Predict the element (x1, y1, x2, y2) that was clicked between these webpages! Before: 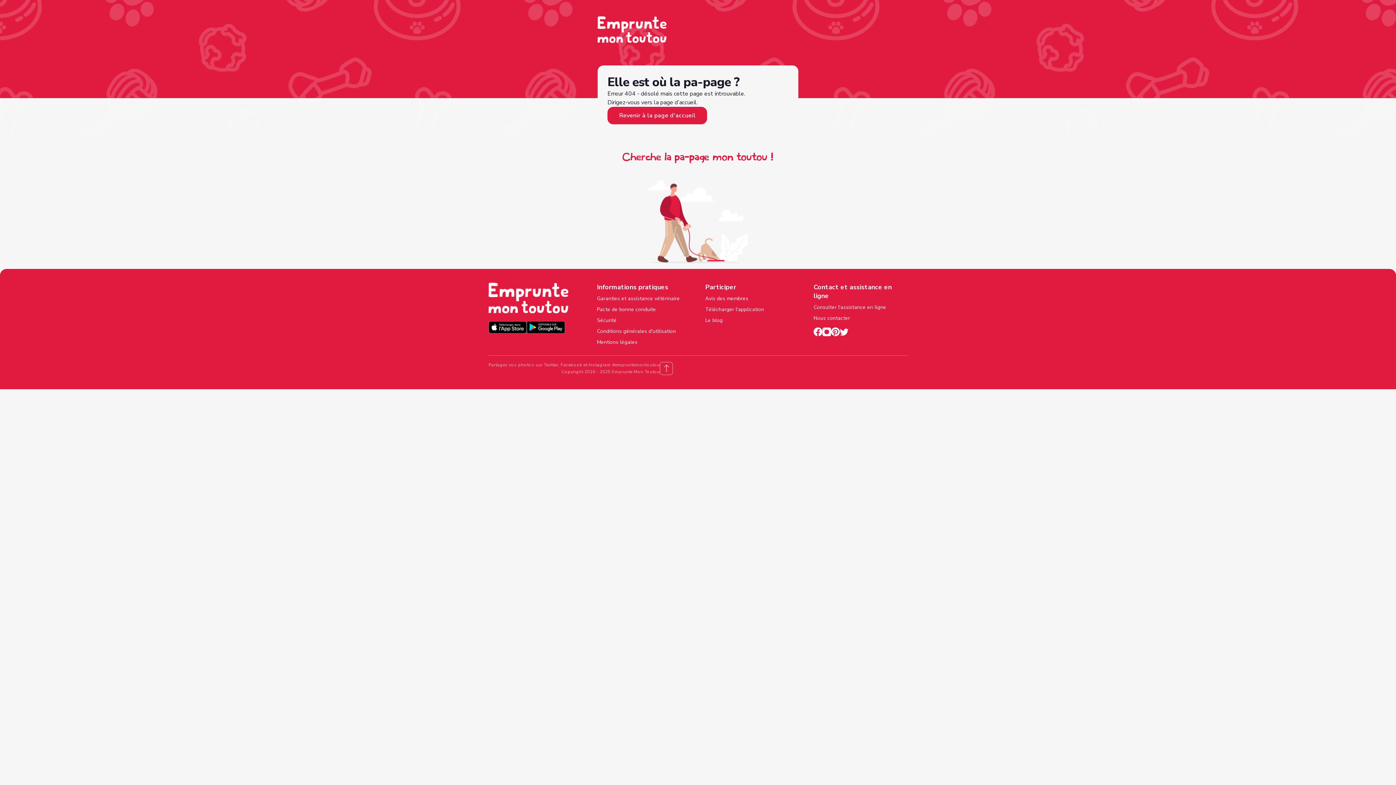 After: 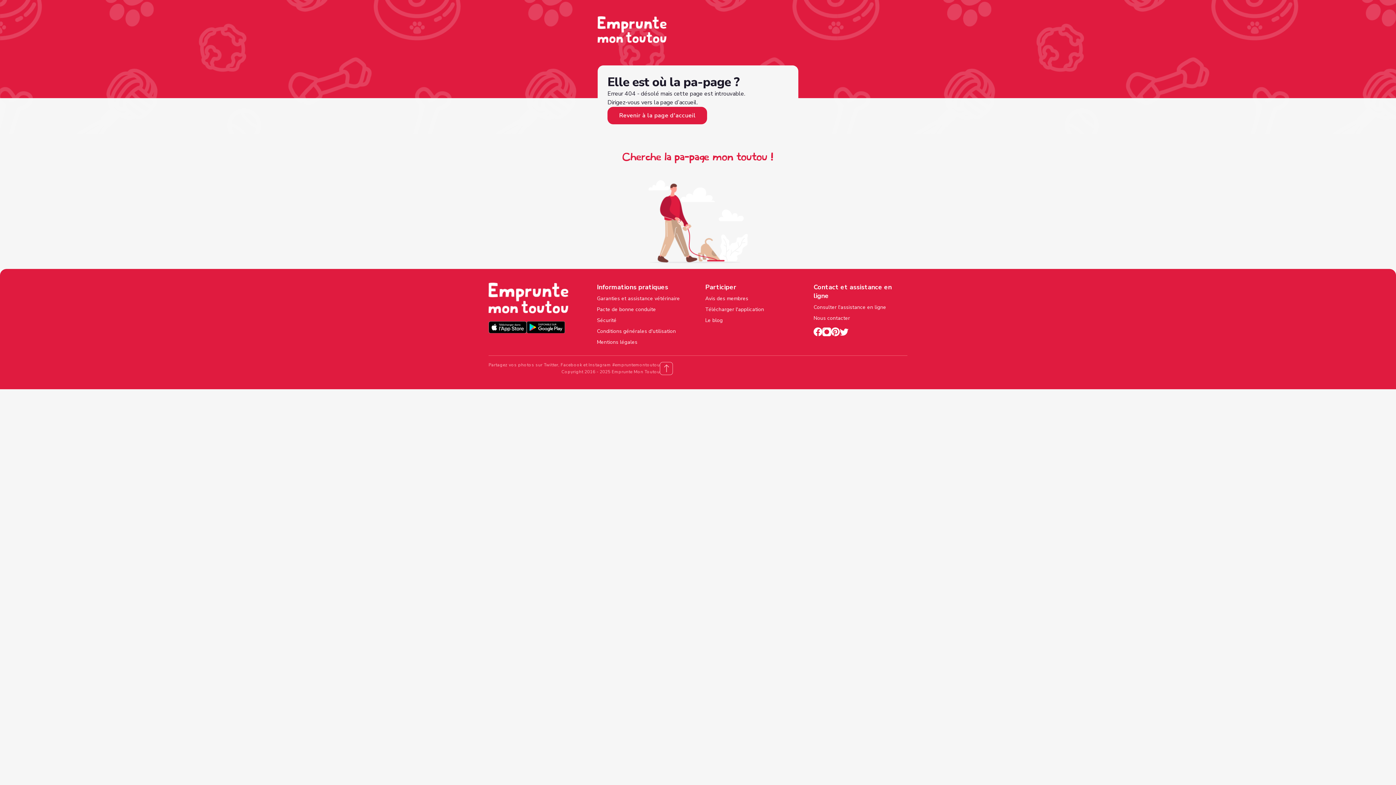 Action: bbox: (840, 327, 848, 338)